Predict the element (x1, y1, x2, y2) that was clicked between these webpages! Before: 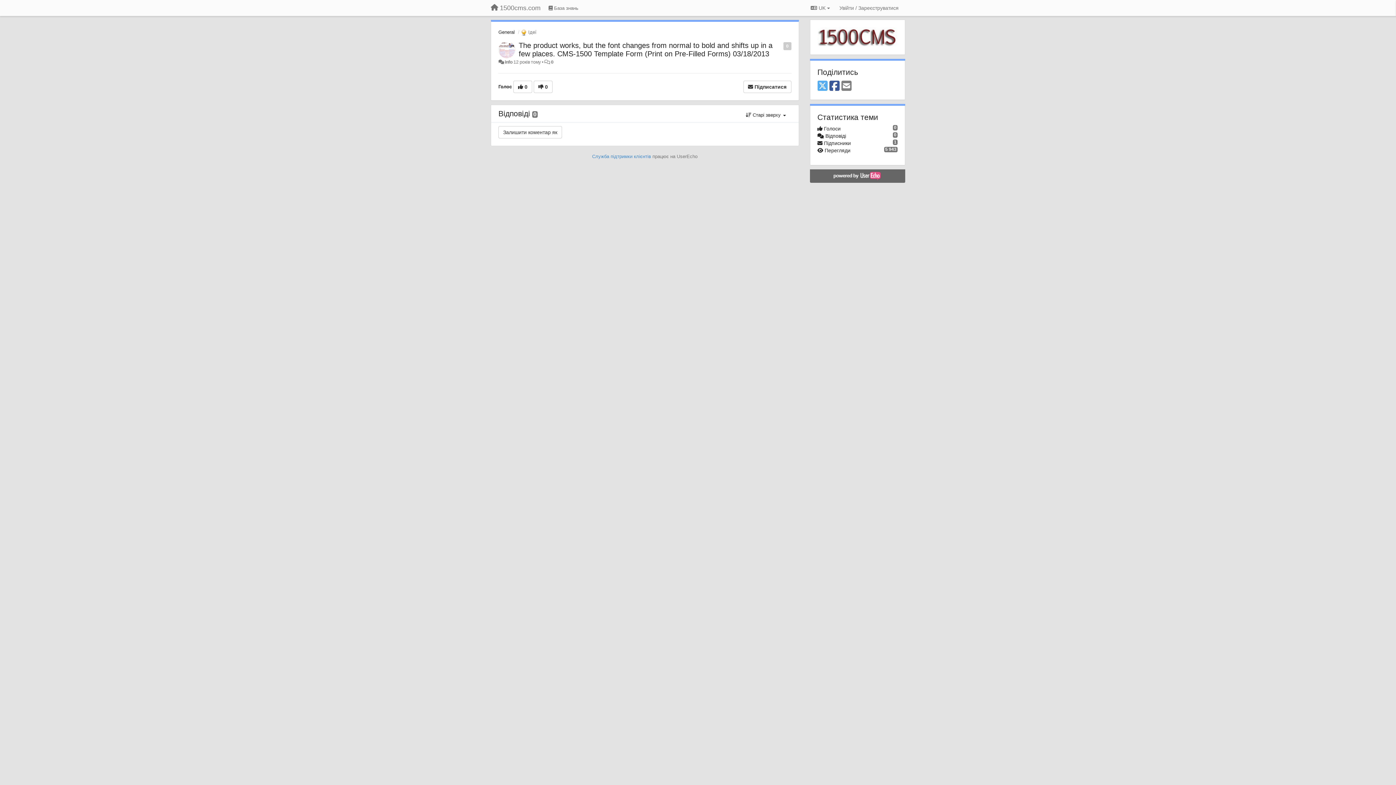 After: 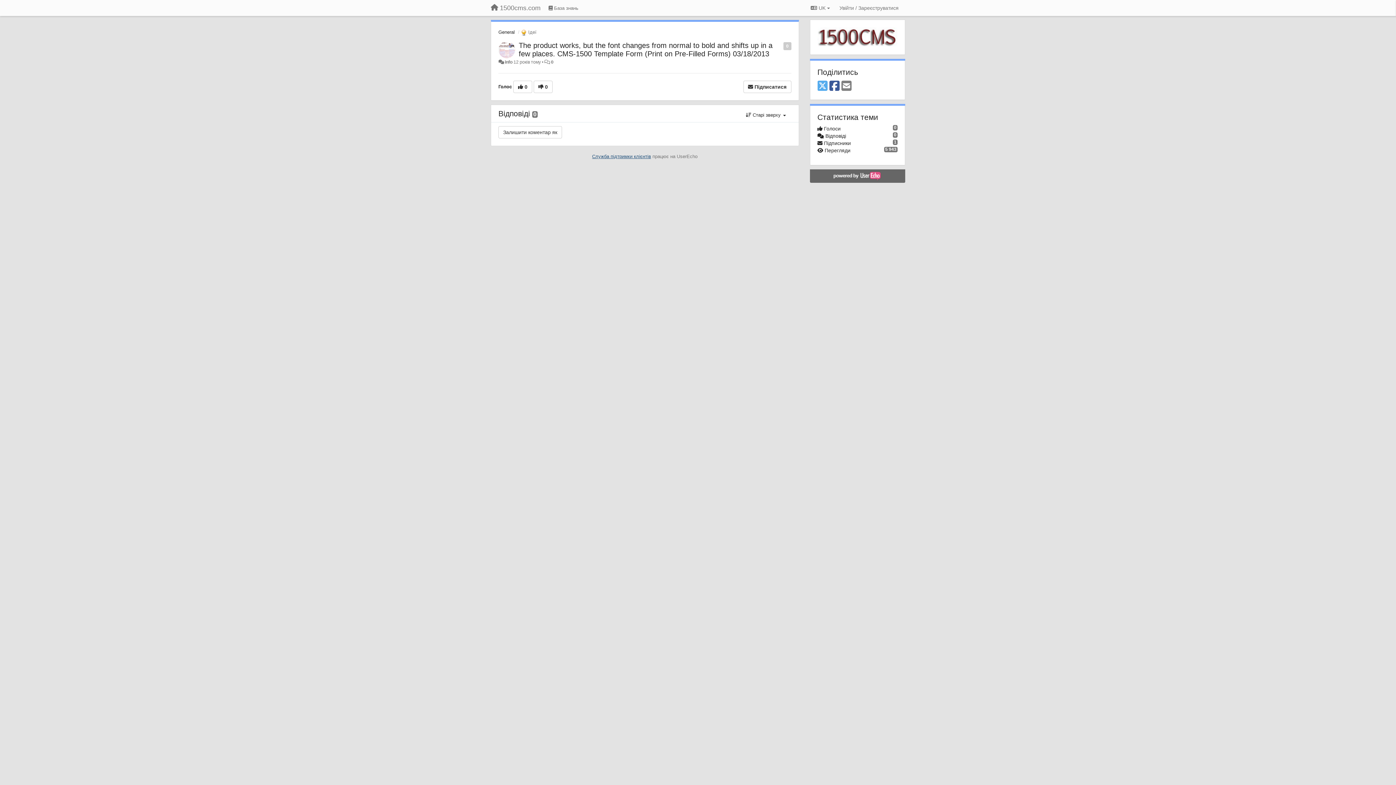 Action: label: Служба підтримки клієнтів bbox: (592, 153, 651, 159)